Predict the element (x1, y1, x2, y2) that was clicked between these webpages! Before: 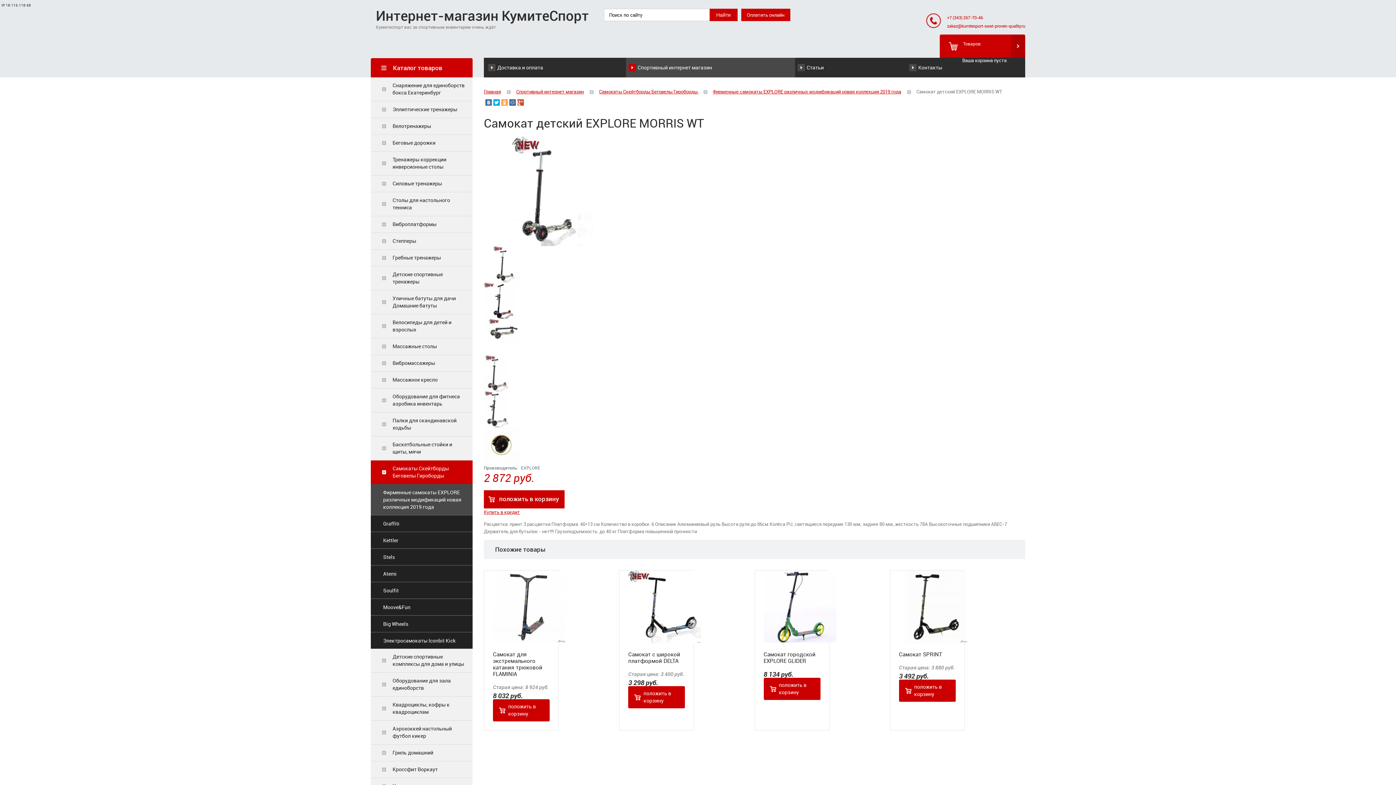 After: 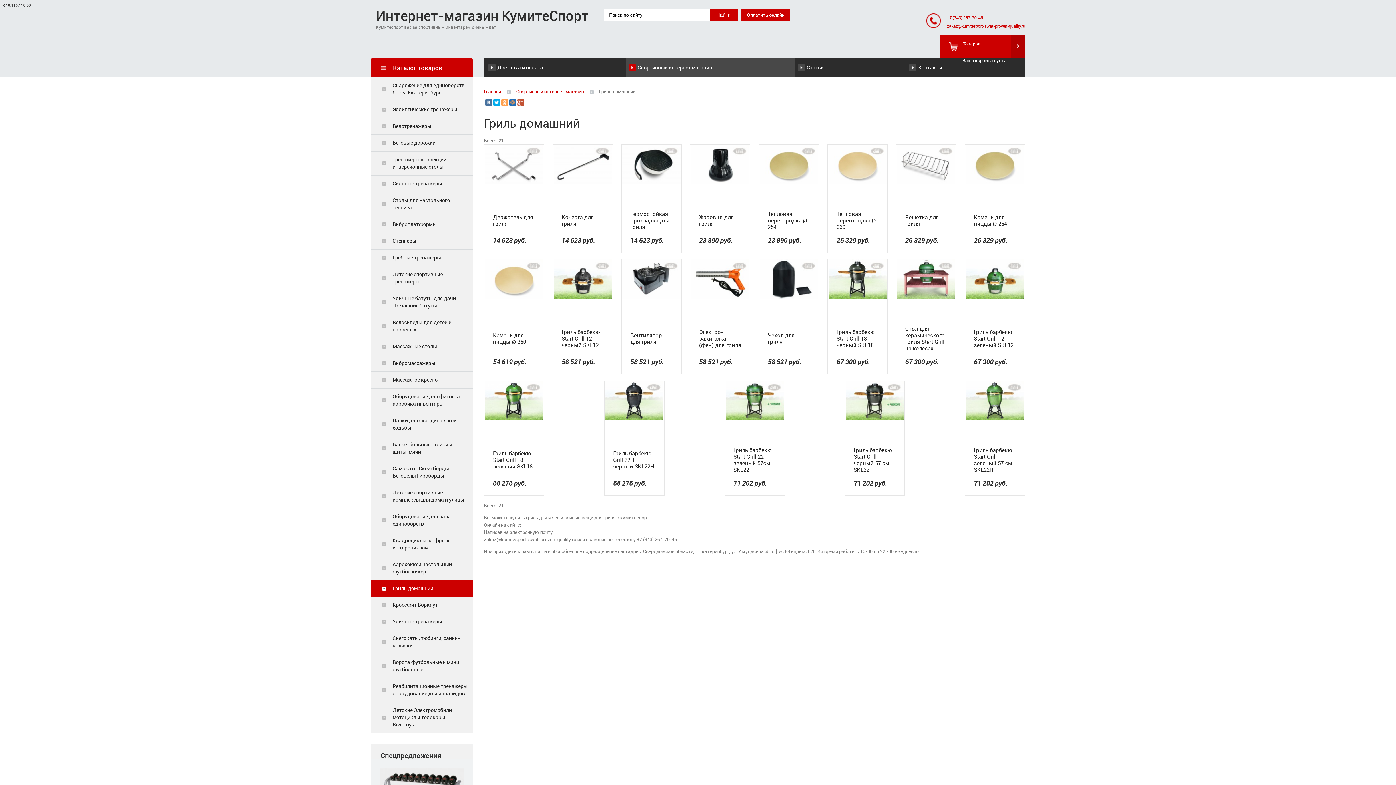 Action: bbox: (370, 745, 472, 761) label: Гриль домашний